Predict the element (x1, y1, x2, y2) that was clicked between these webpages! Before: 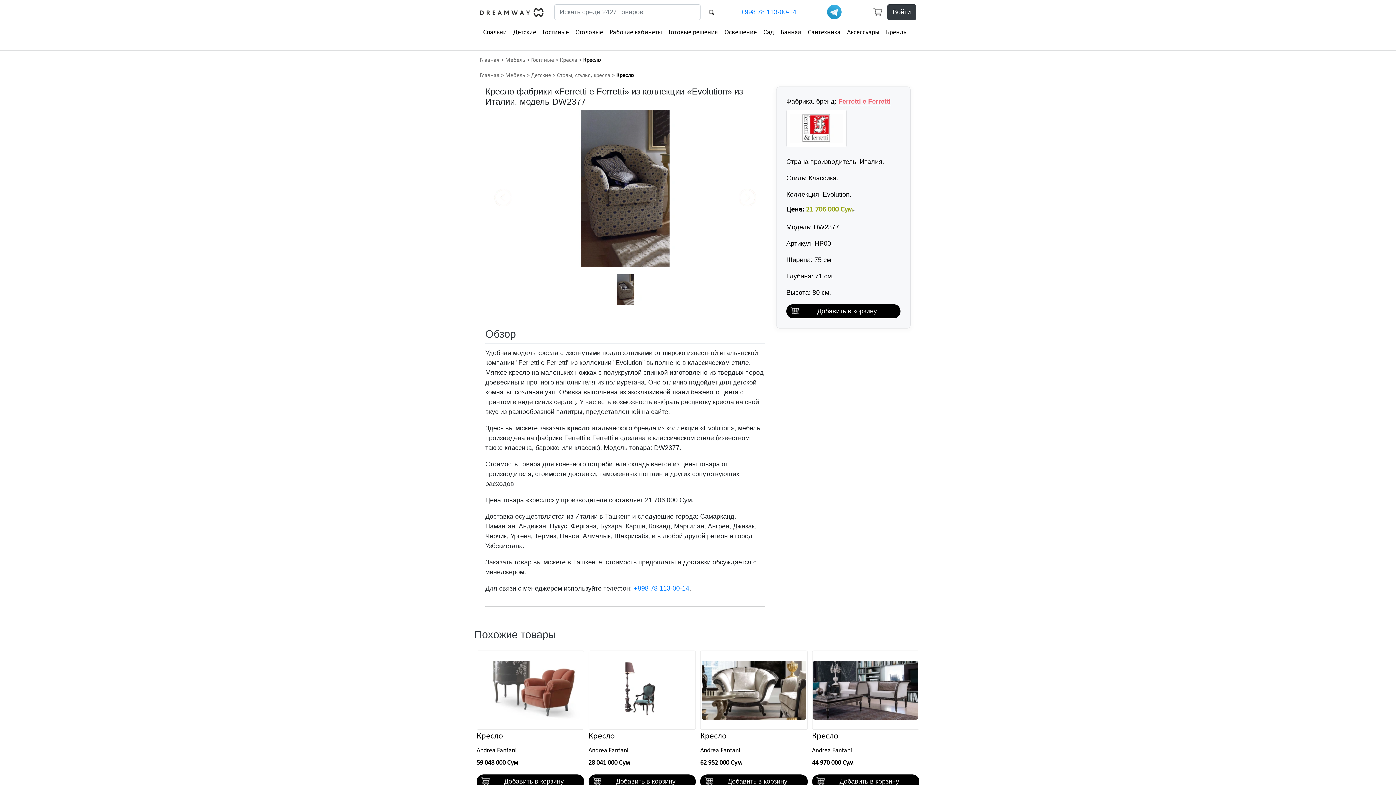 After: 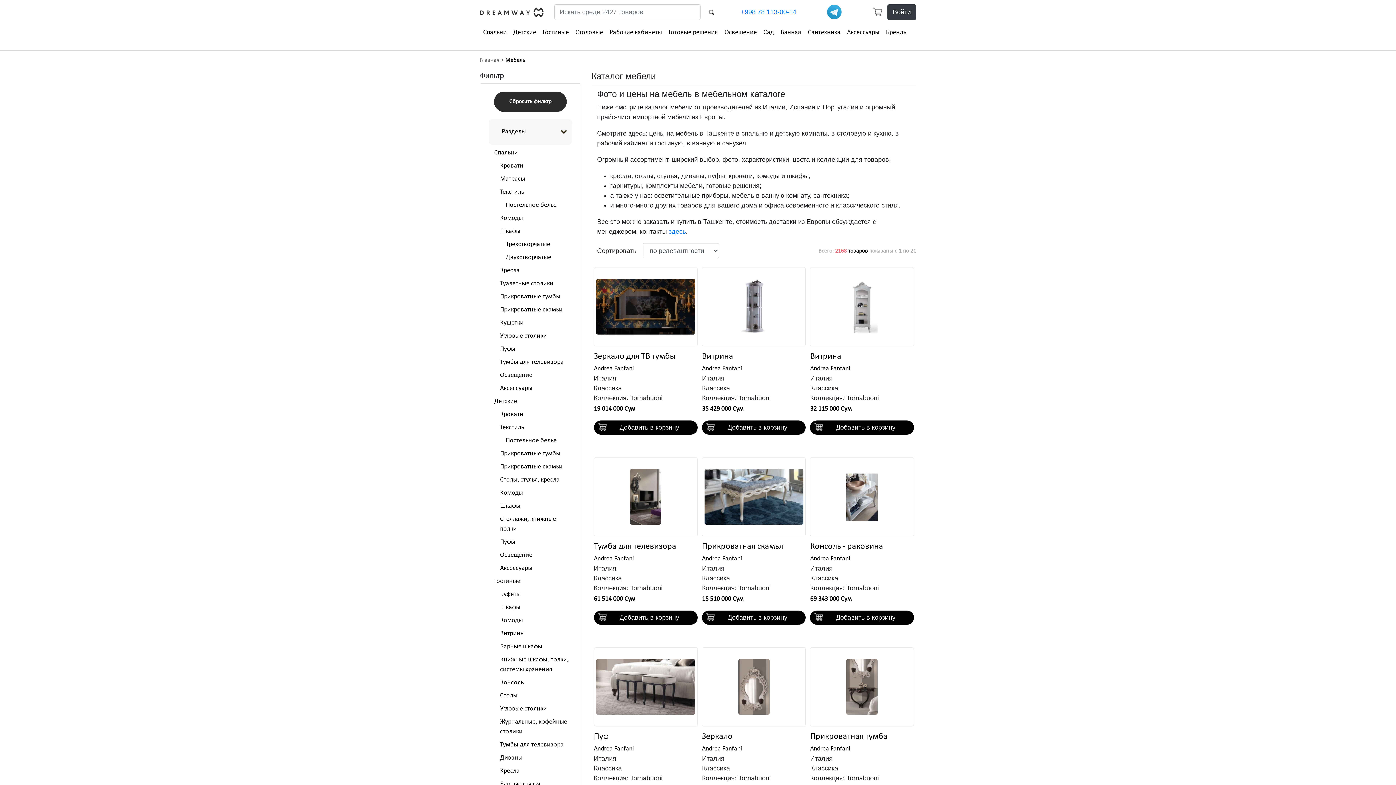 Action: bbox: (505, 57, 525, 63) label: Мебель